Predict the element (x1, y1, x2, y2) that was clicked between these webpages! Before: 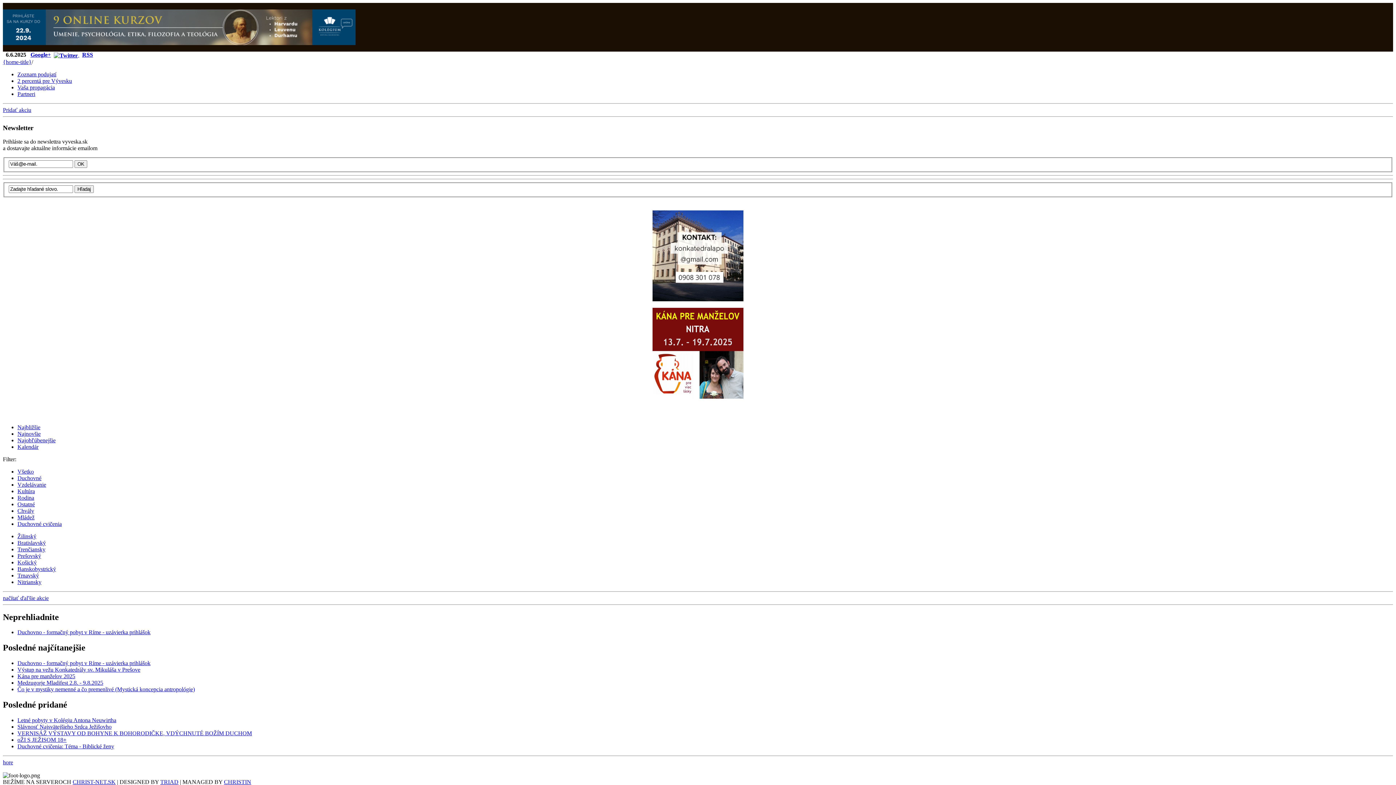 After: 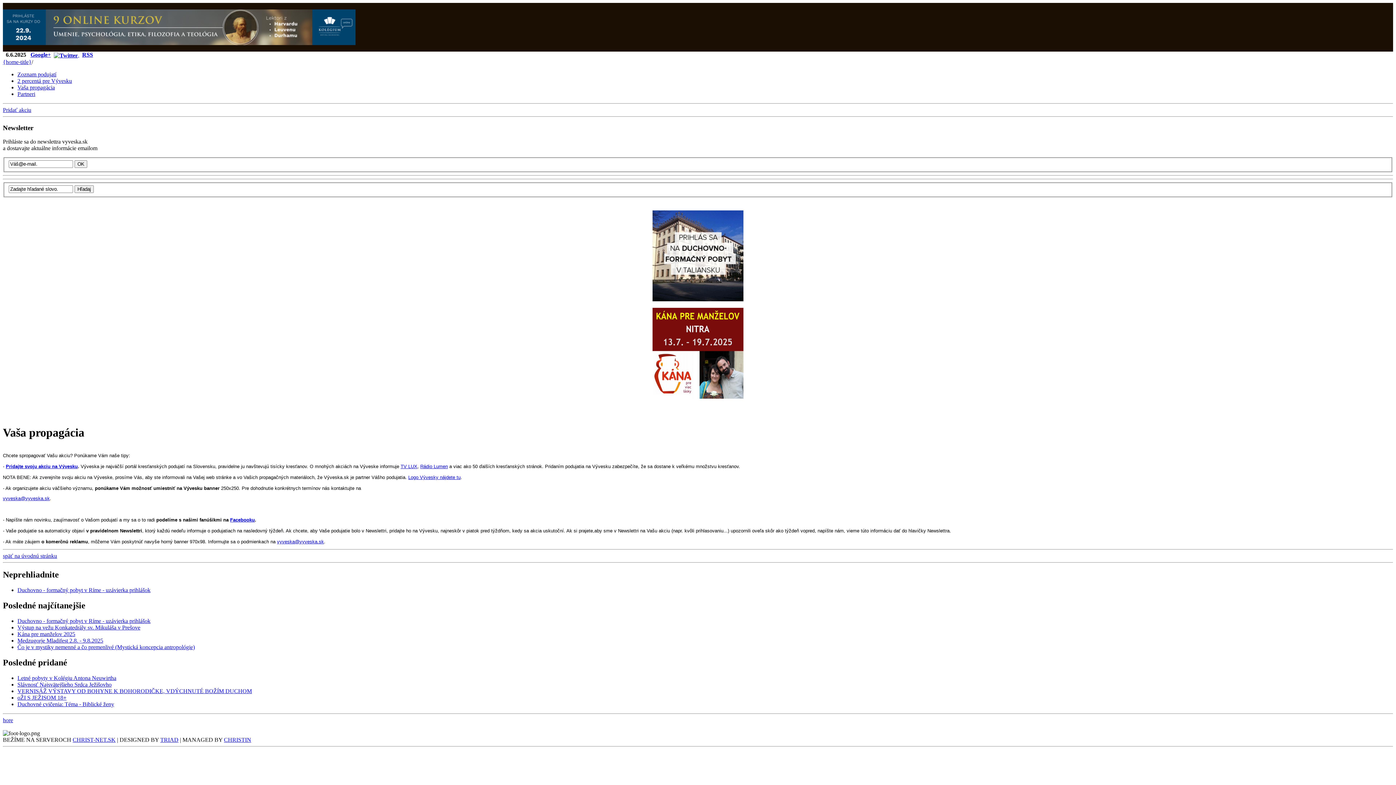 Action: label: Vaša propagácia bbox: (17, 84, 54, 90)